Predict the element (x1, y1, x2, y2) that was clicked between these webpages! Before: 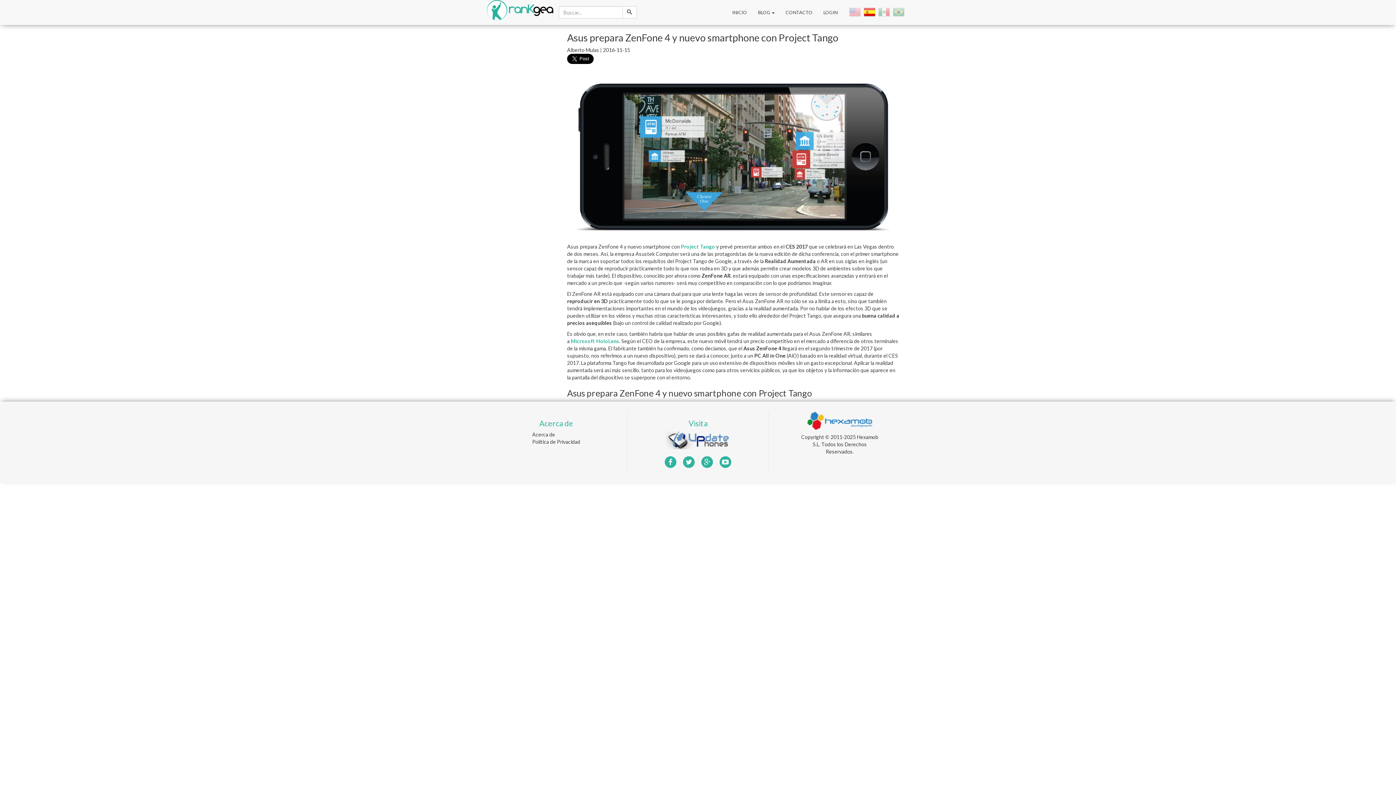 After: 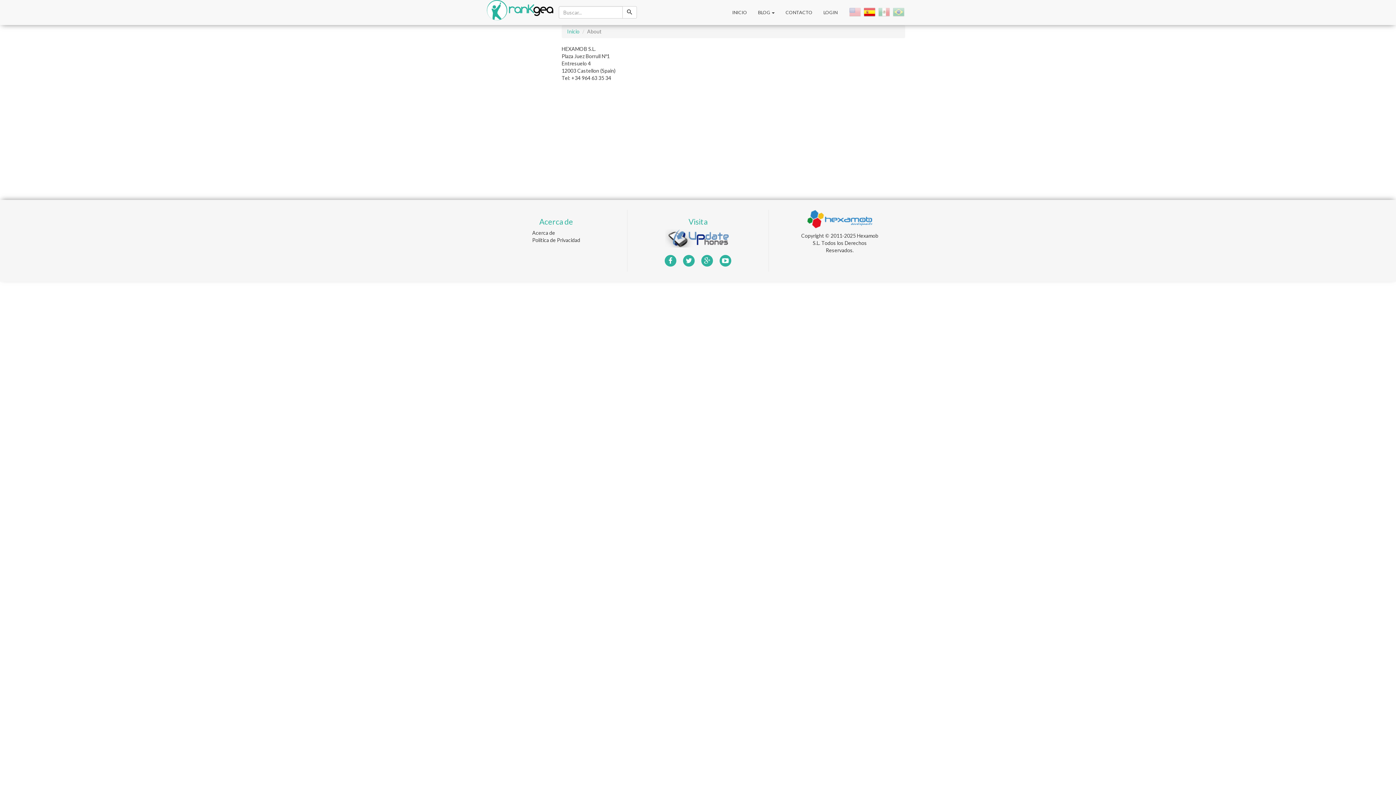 Action: bbox: (532, 431, 555, 437) label: Acerca de